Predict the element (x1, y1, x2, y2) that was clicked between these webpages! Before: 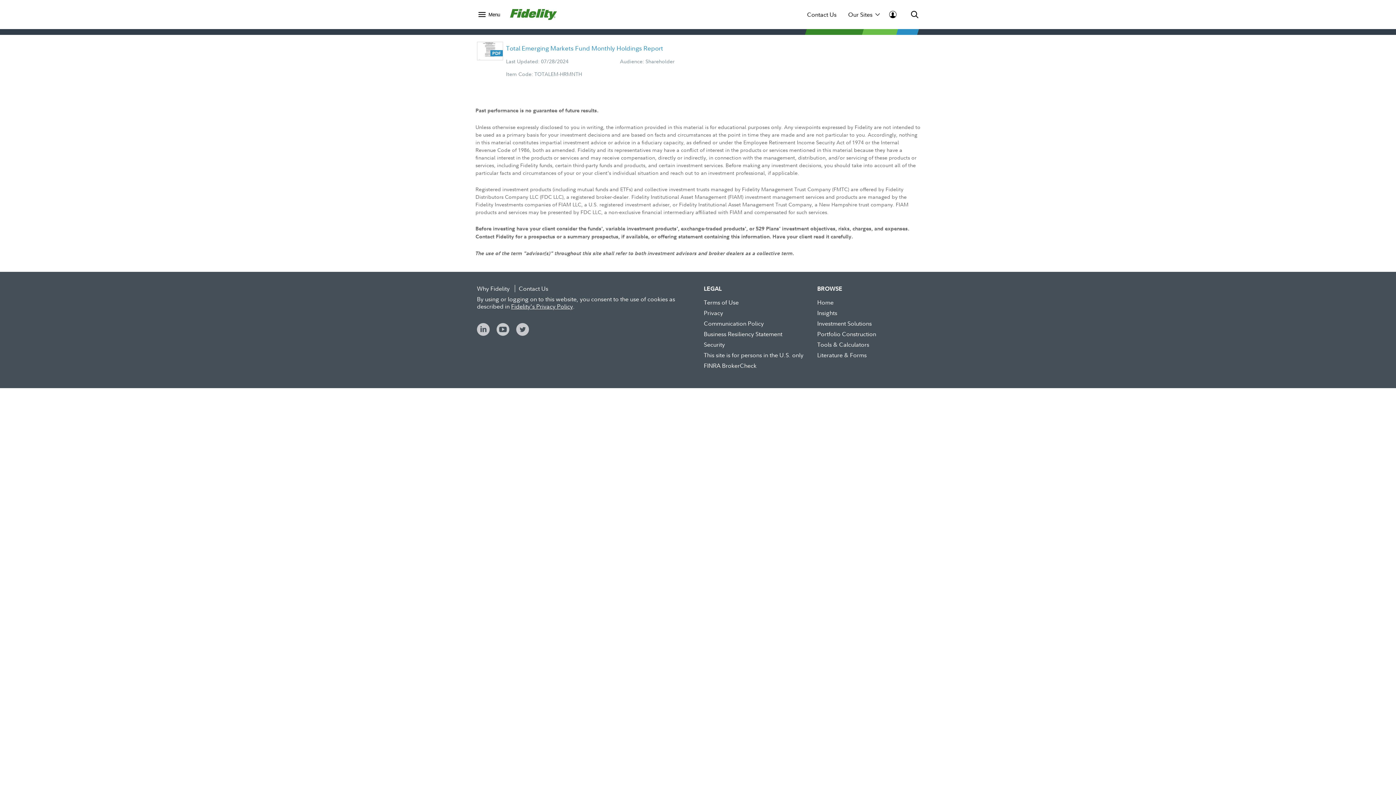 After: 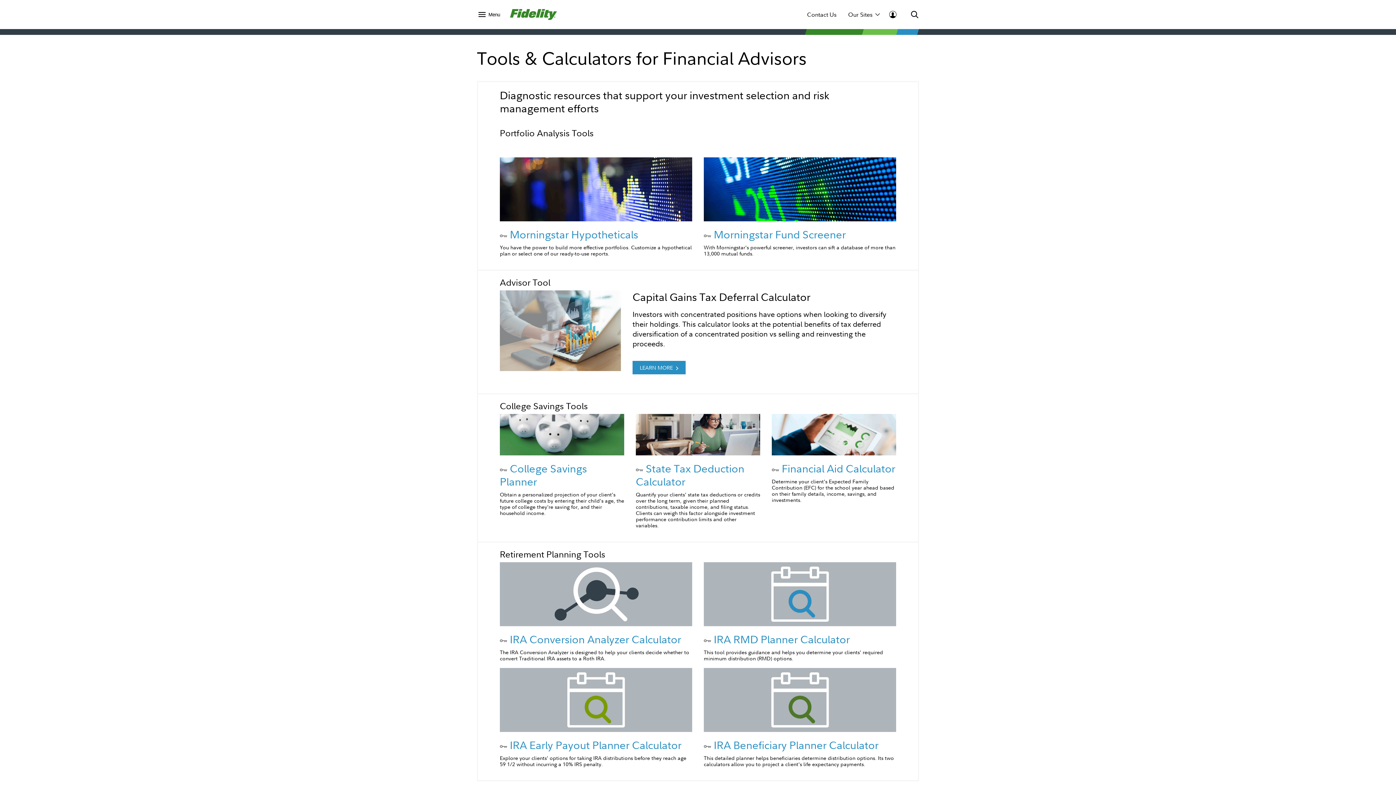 Action: label: Tools & Calculators bbox: (817, 340, 869, 348)